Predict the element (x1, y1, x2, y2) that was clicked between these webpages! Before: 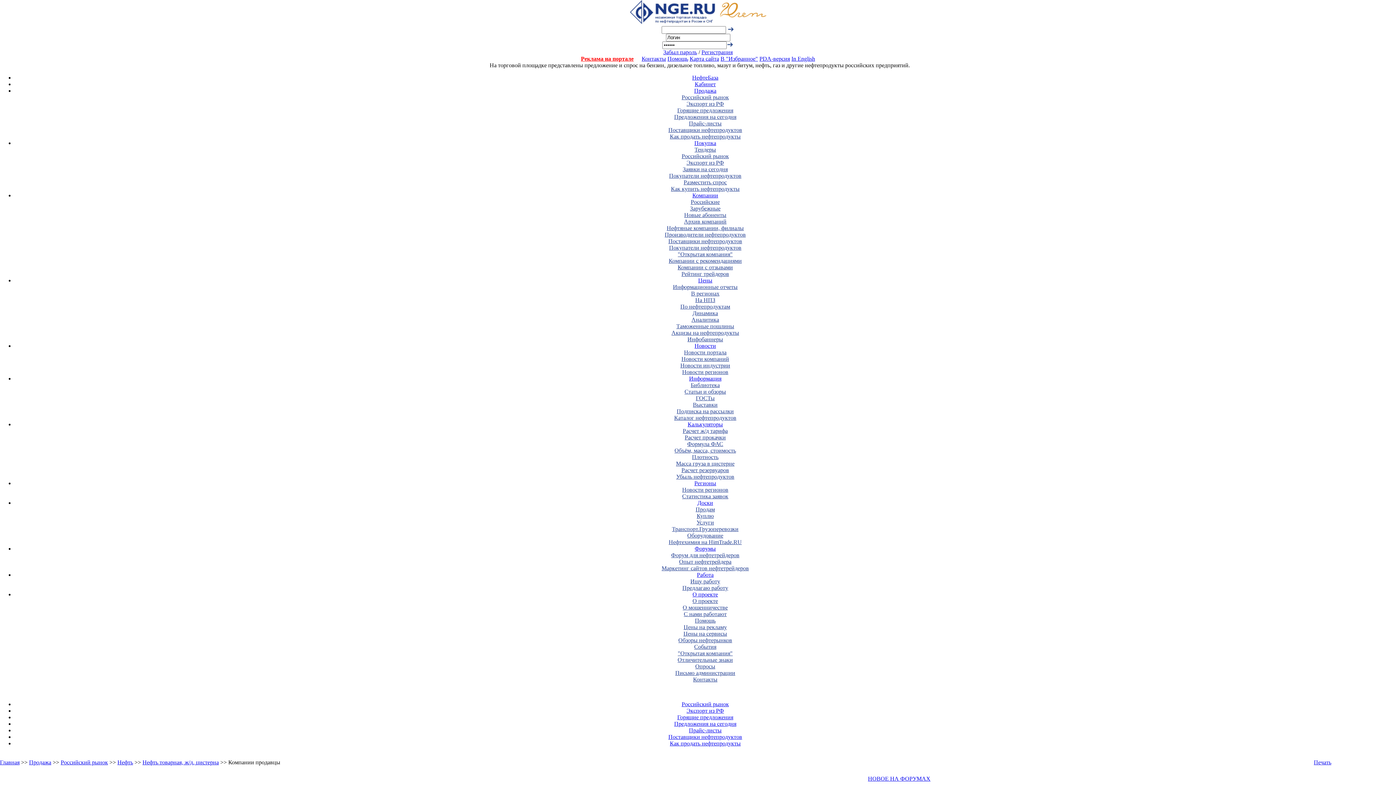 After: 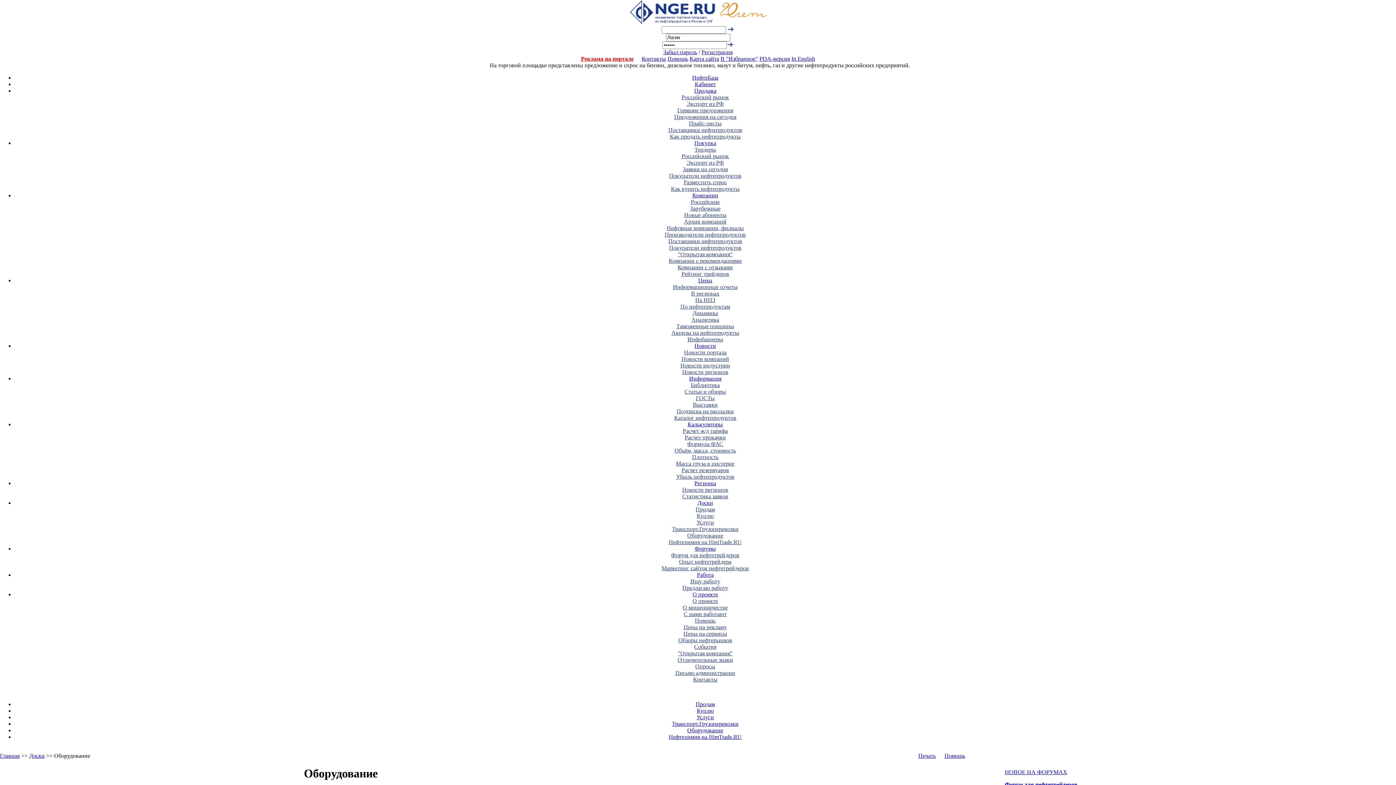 Action: bbox: (687, 532, 723, 538) label: Оборудование